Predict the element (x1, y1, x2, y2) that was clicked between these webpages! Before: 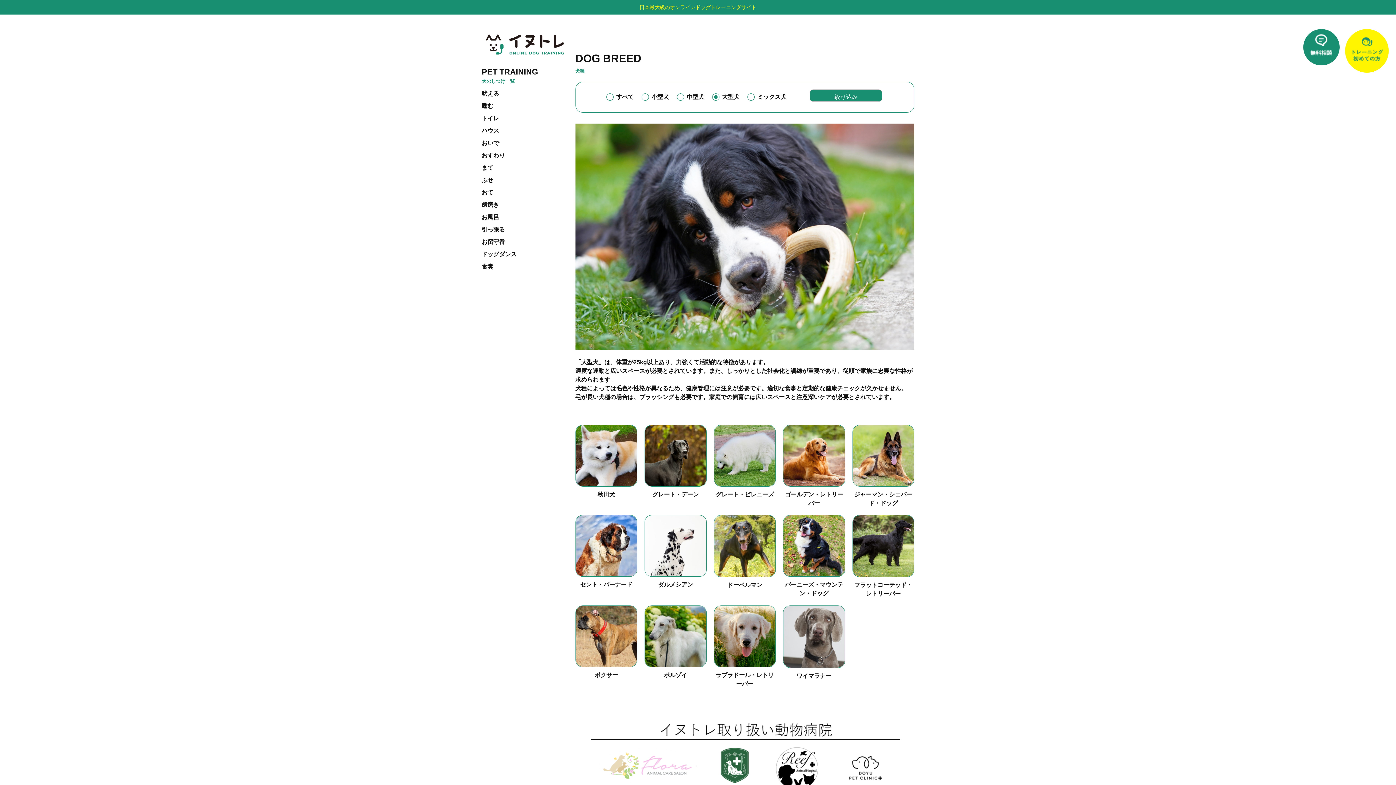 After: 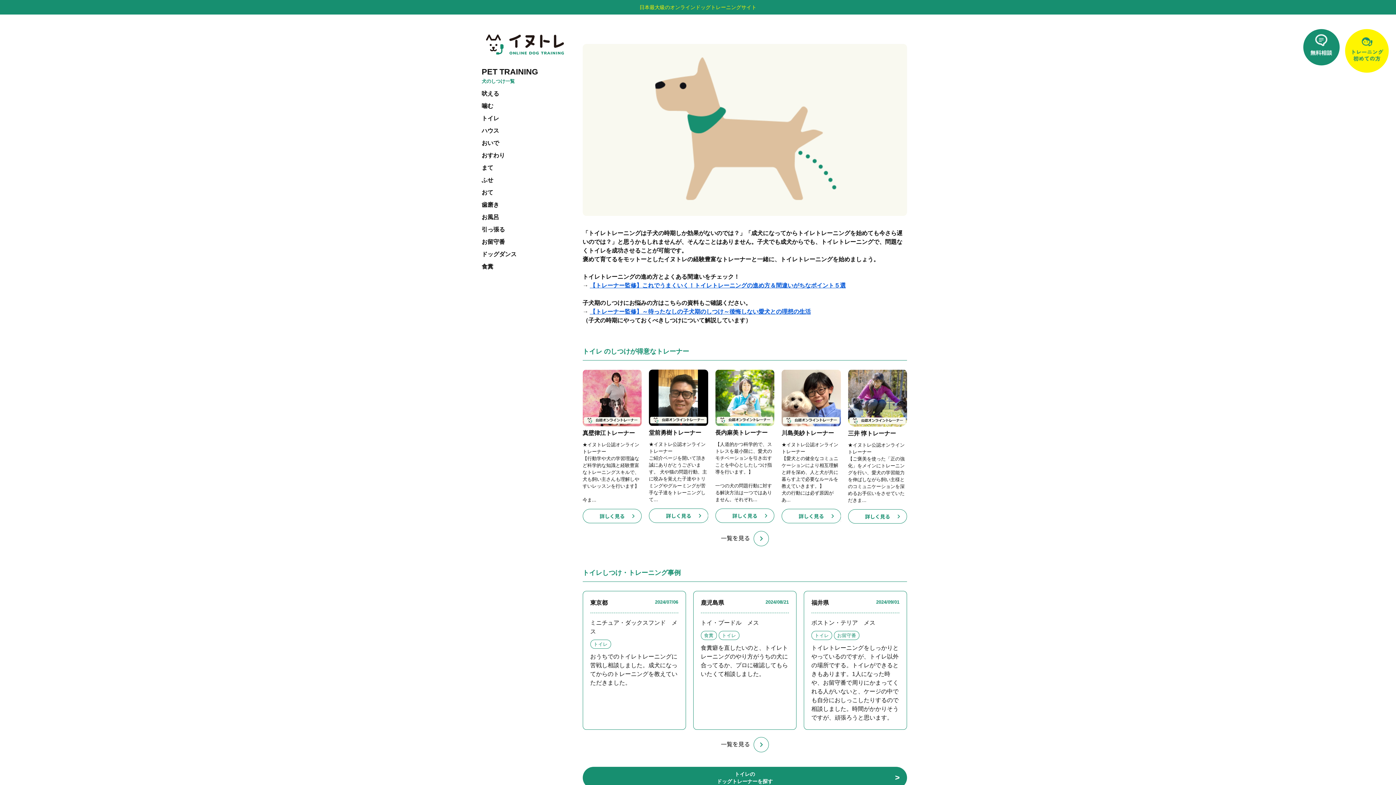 Action: label: トイレ bbox: (481, 115, 499, 121)